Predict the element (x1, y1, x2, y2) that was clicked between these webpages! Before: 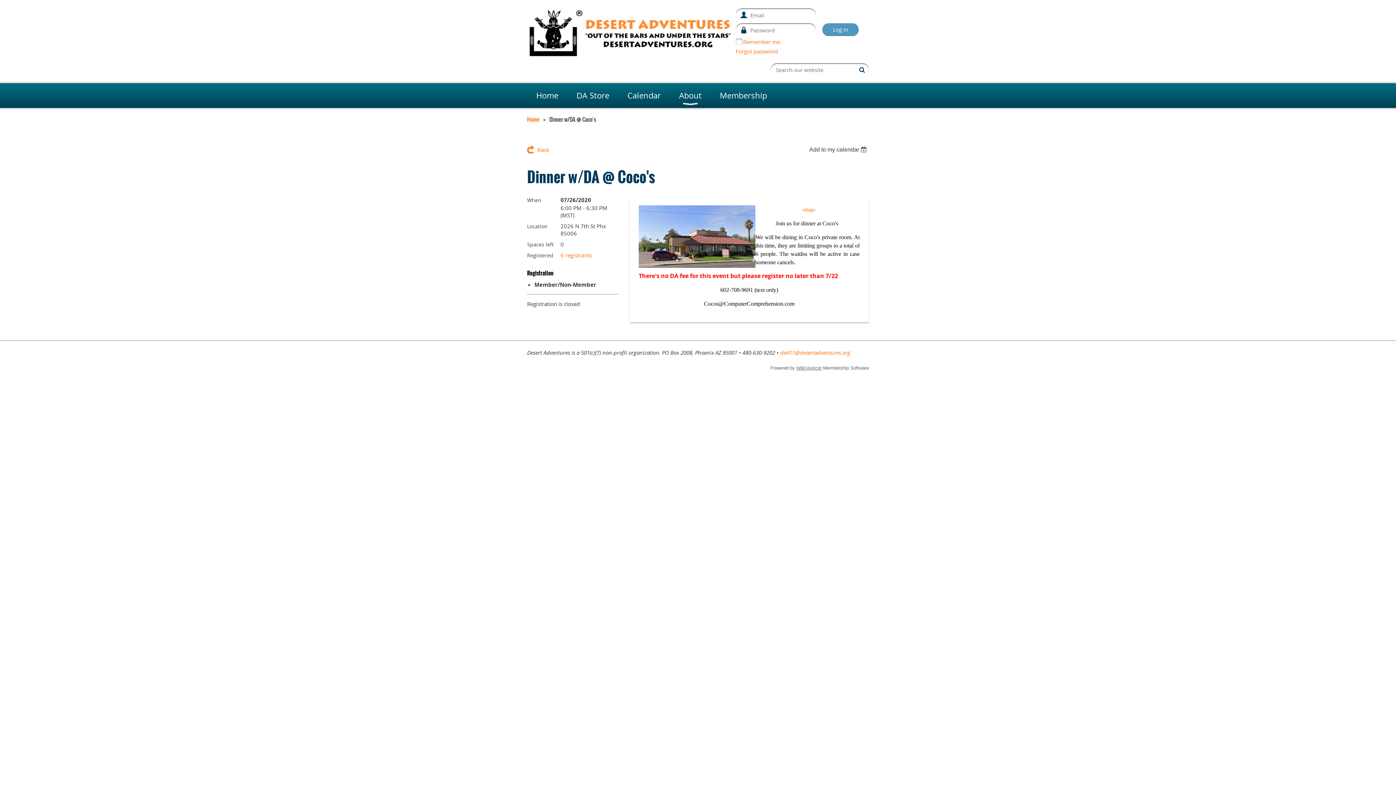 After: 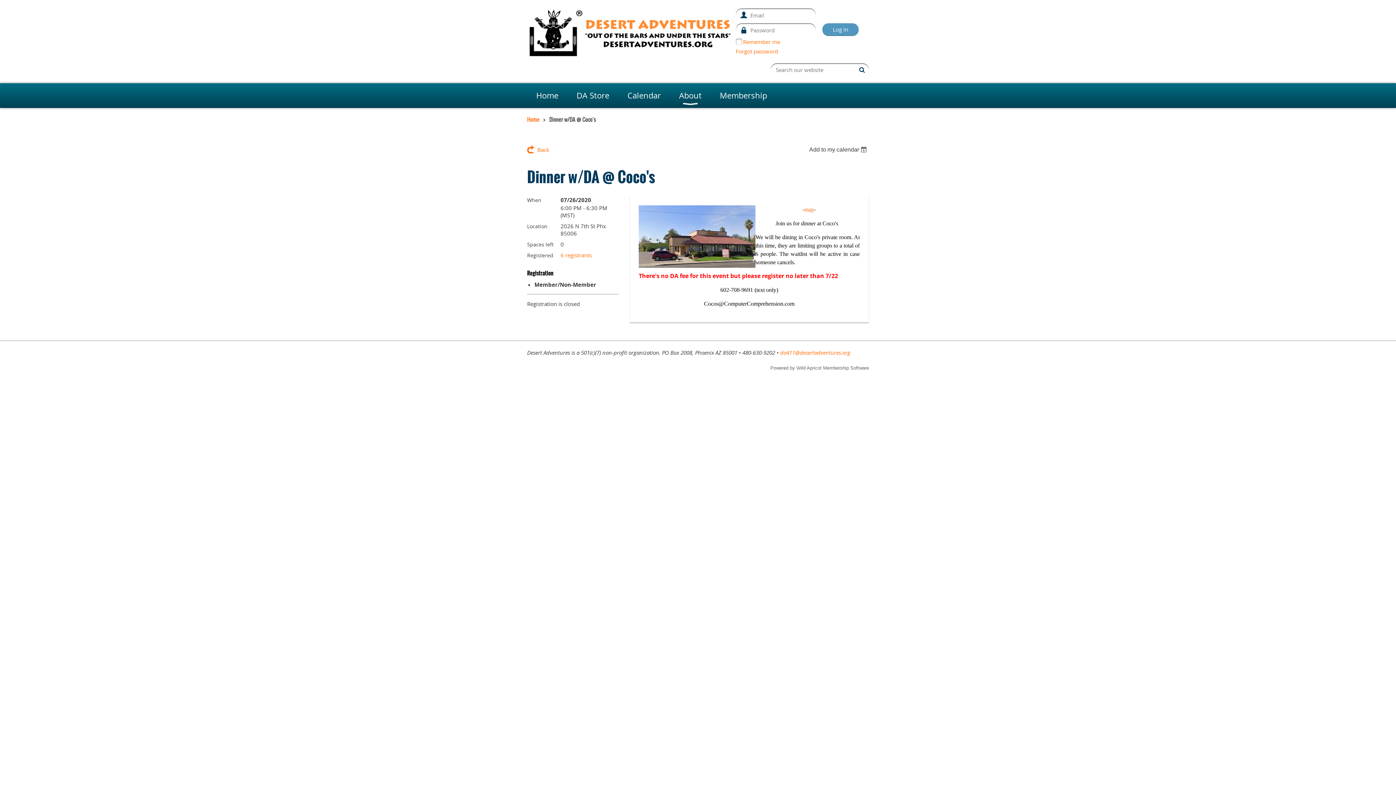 Action: bbox: (796, 365, 821, 370) label: Wild Apricot